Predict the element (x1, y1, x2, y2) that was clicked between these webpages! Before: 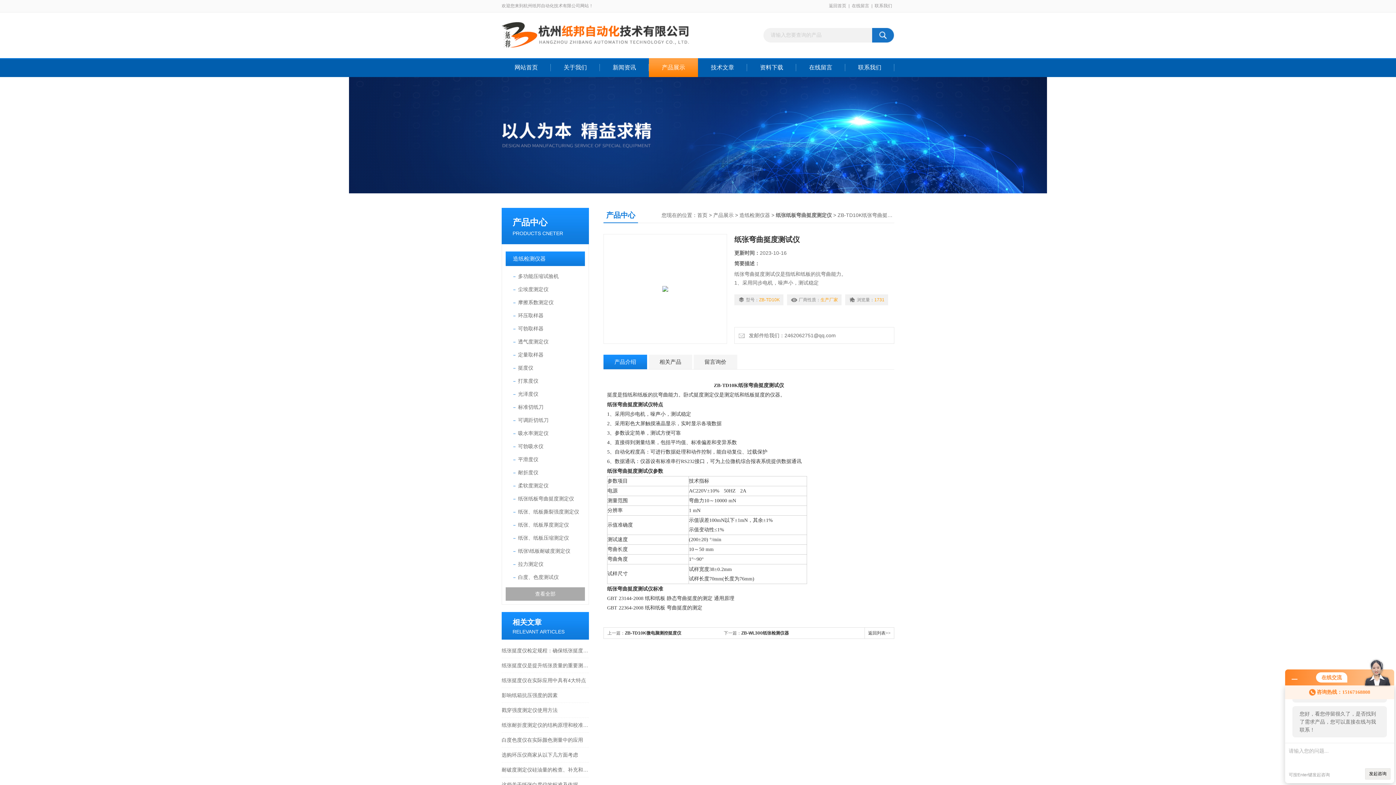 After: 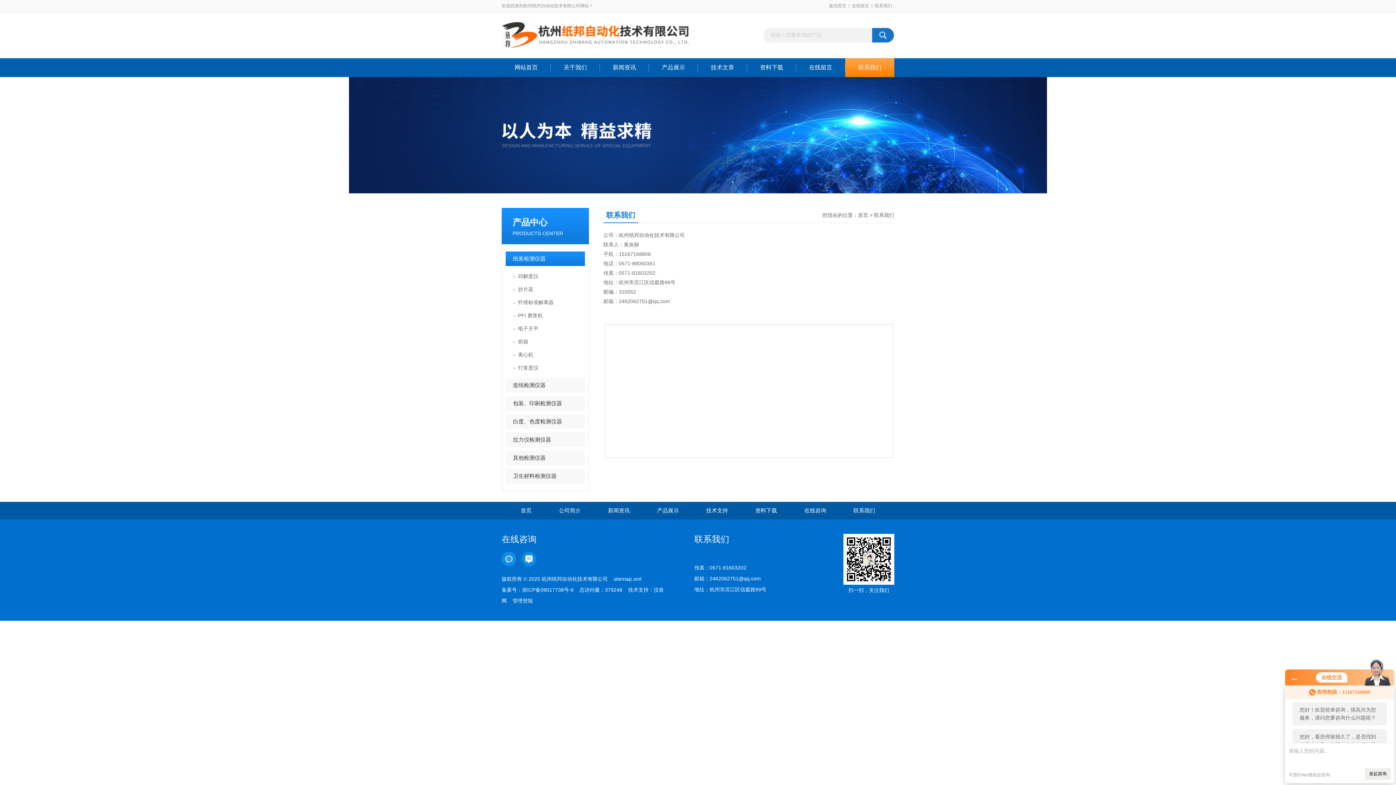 Action: bbox: (872, 0, 894, 12) label: 联系我们